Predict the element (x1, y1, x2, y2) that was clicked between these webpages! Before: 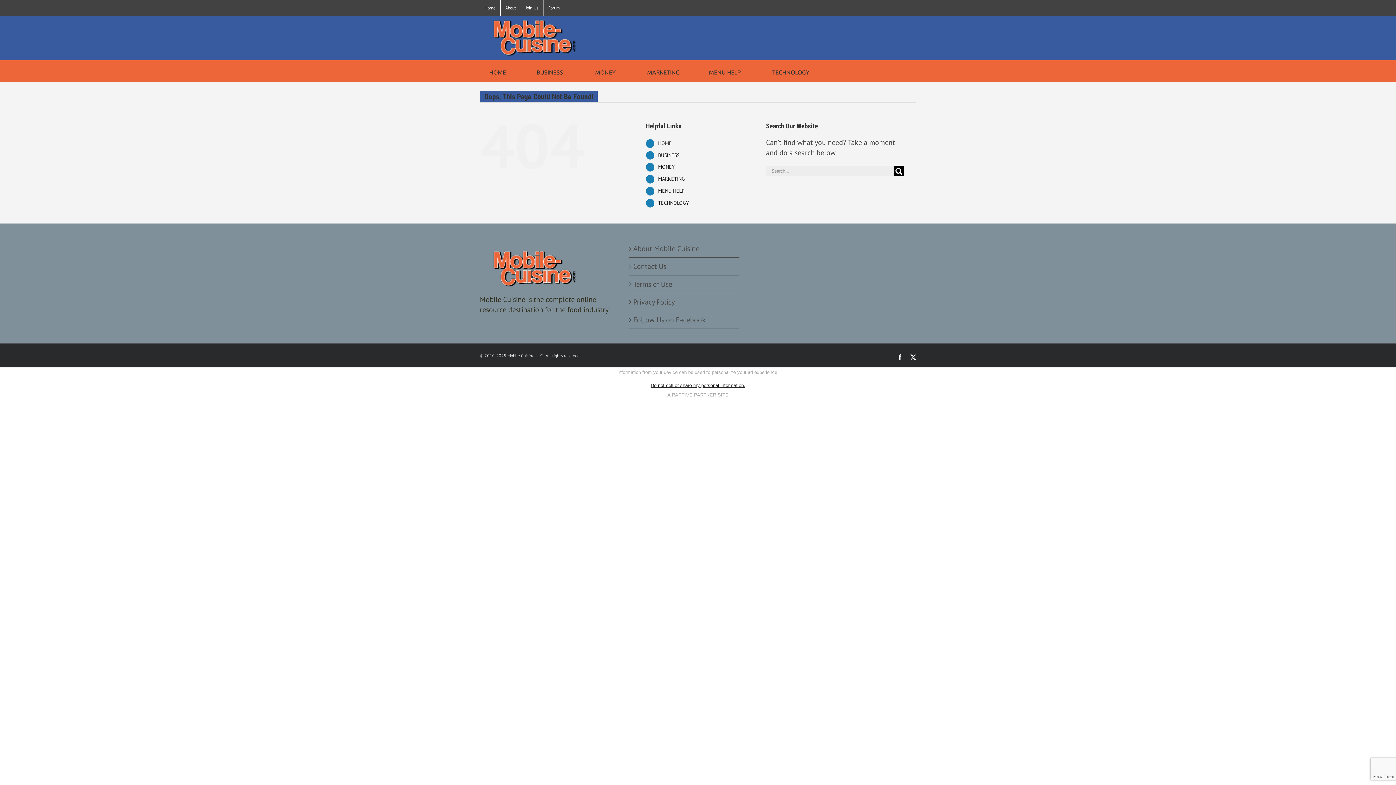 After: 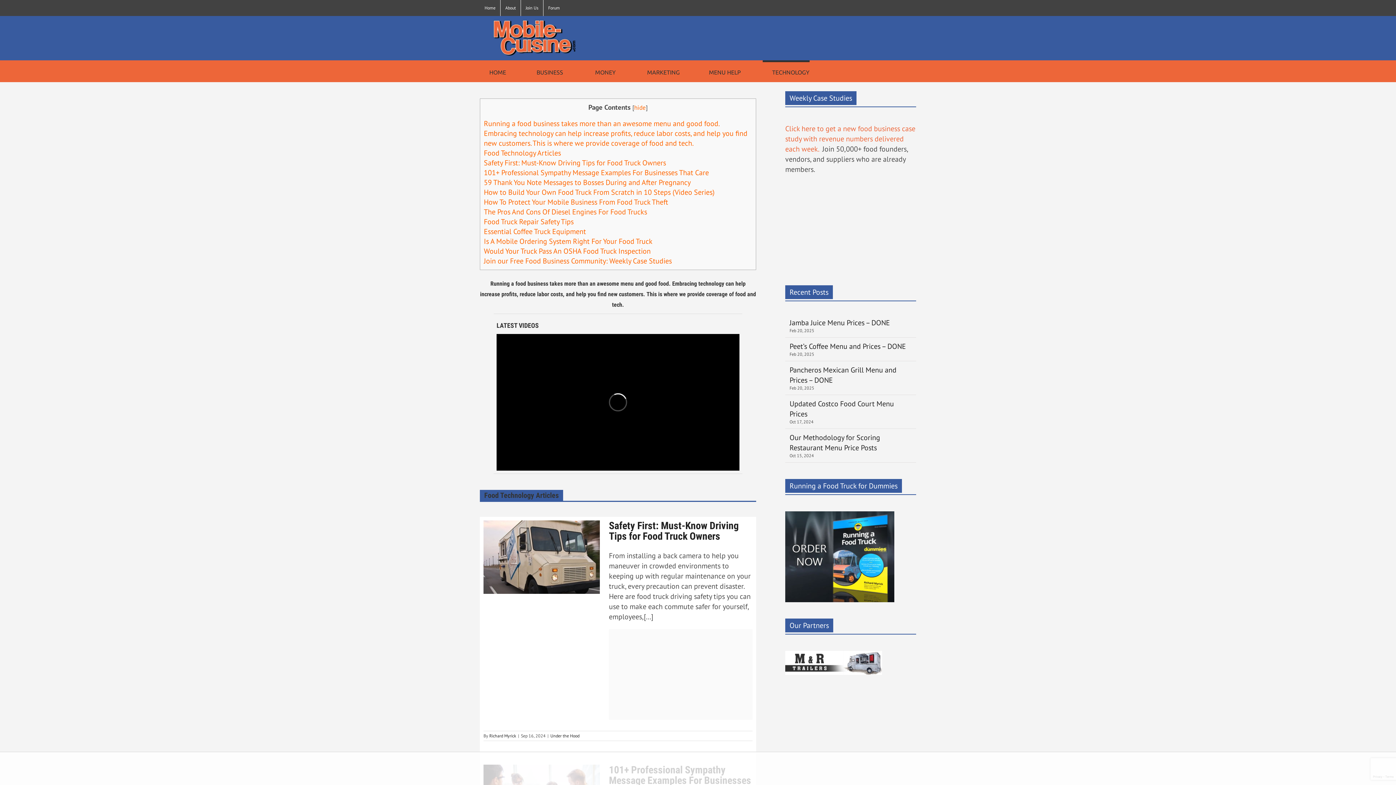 Action: label: TECHNOLOGY bbox: (658, 199, 689, 206)